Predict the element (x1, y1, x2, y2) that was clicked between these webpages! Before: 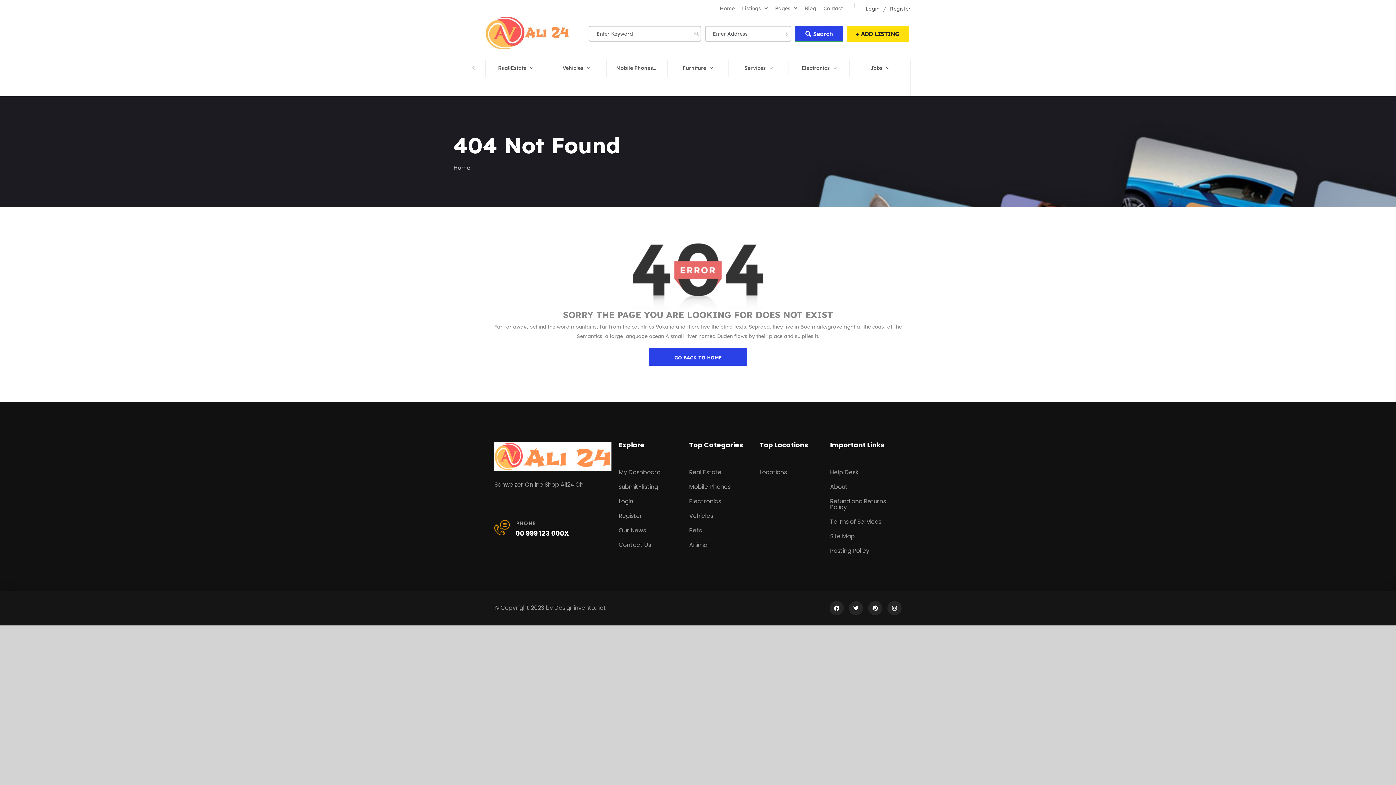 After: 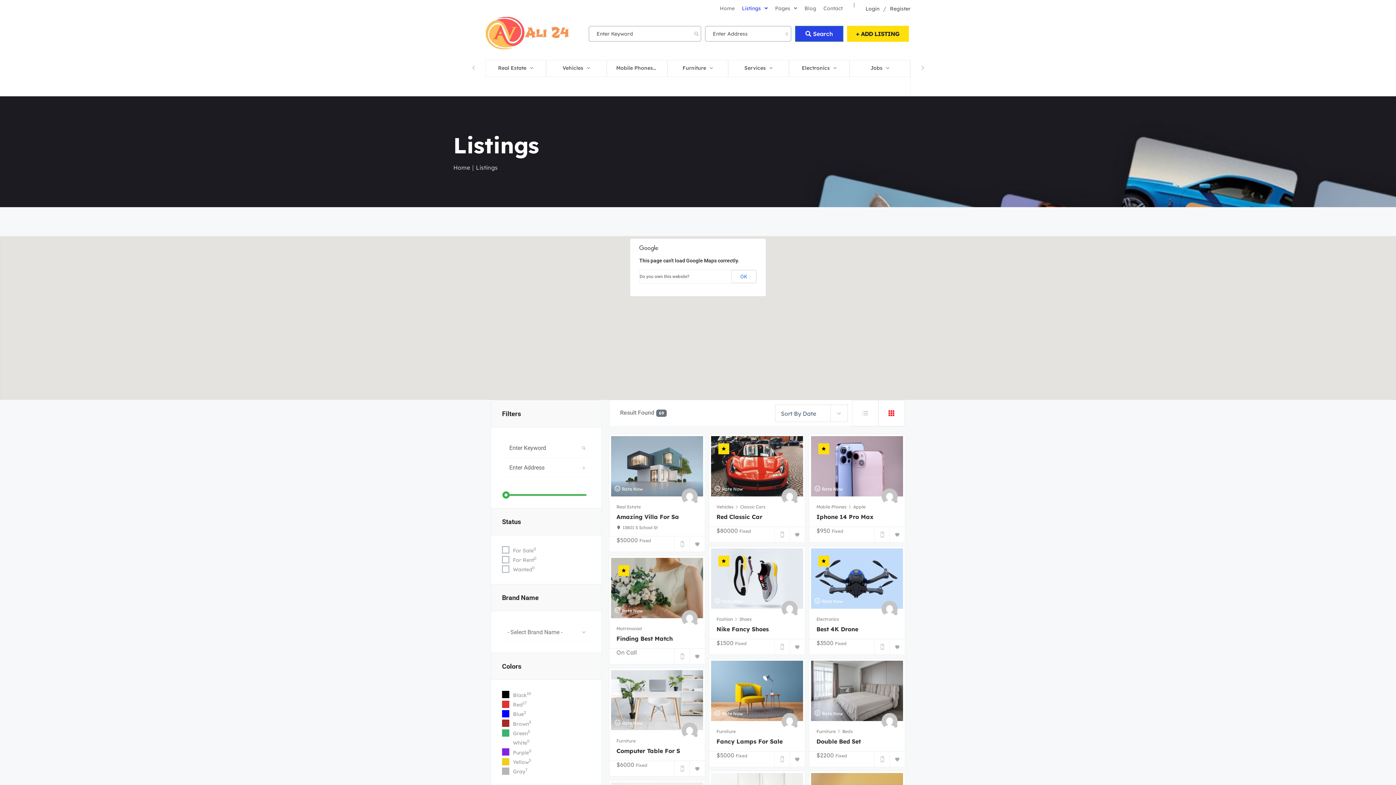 Action: bbox: (795, 25, 843, 41) label: Search